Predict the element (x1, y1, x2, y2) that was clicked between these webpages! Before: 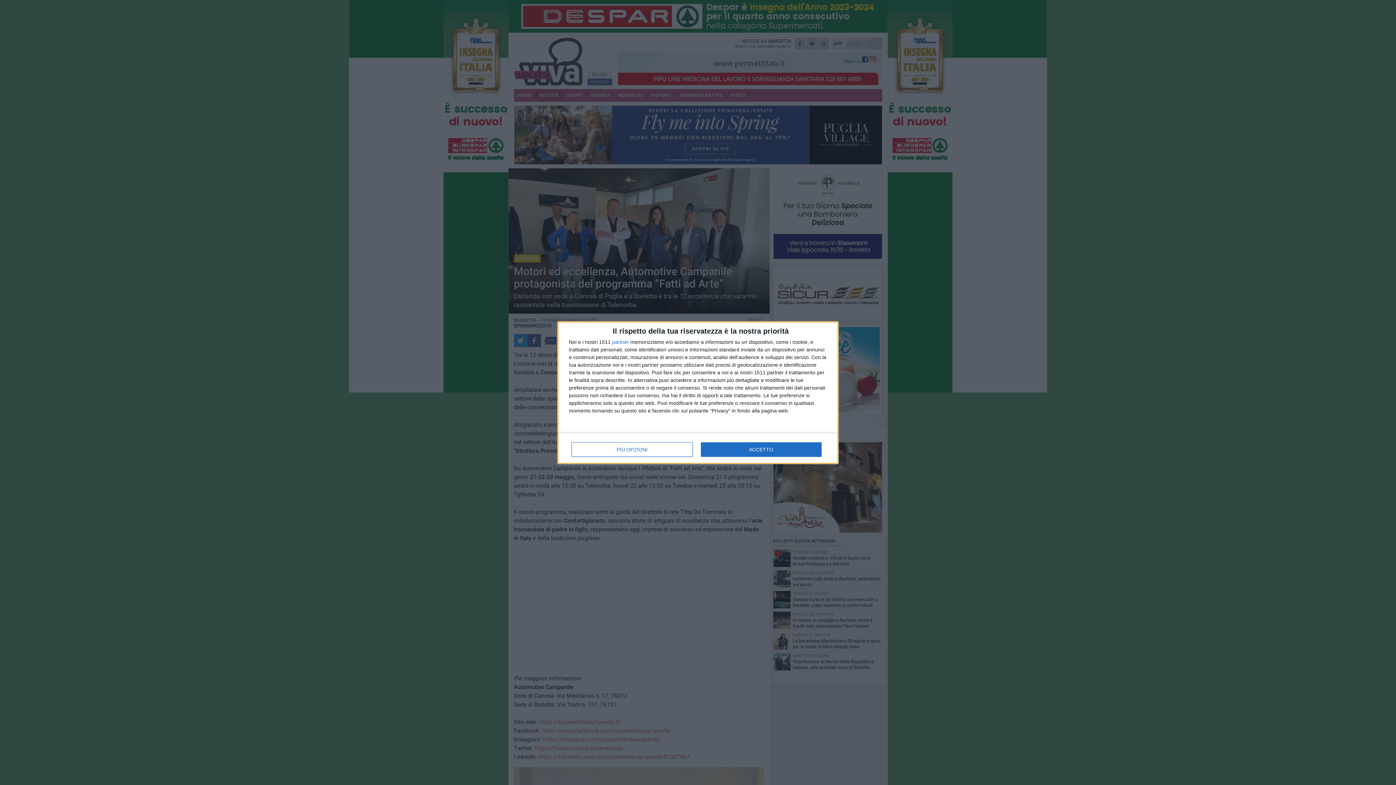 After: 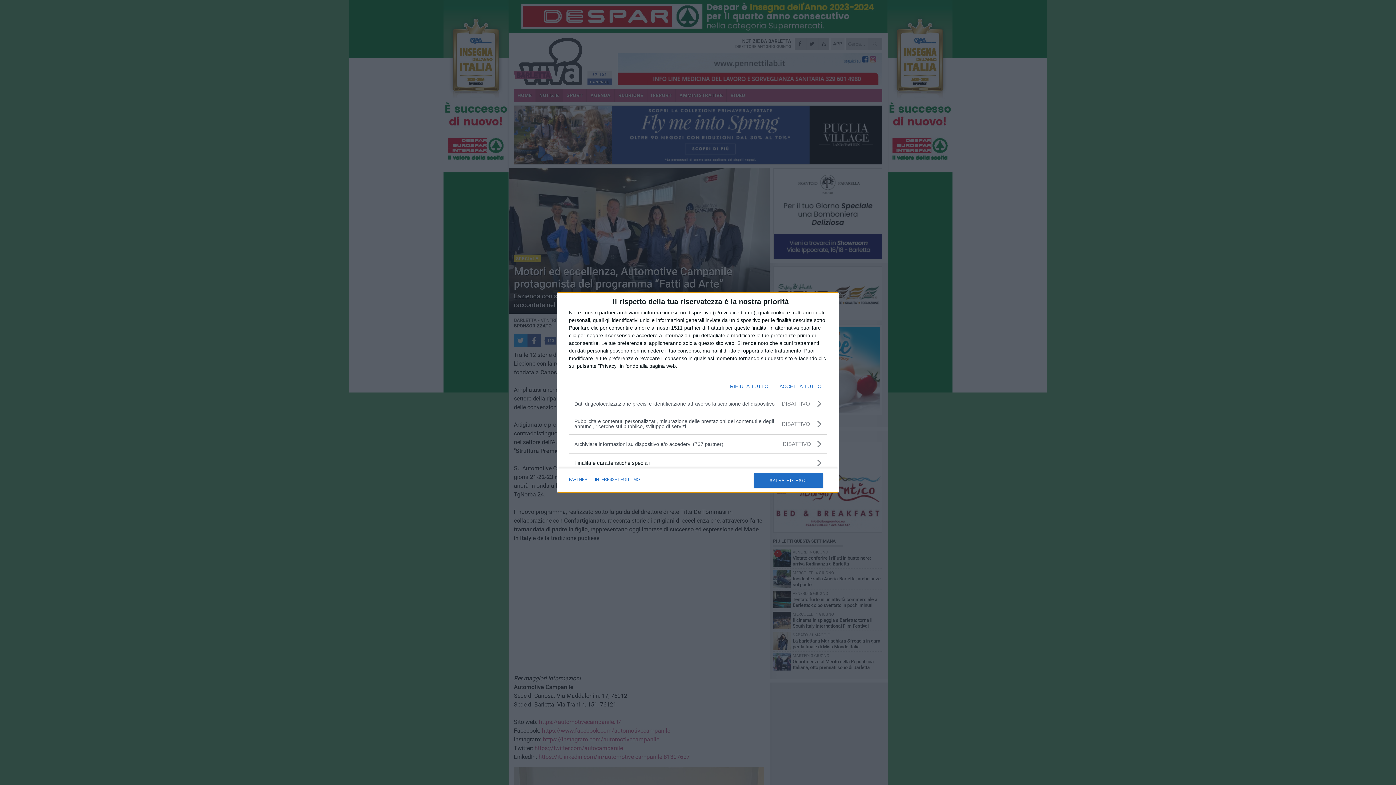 Action: bbox: (571, 442, 692, 456) label: PIÙ OPZIONI